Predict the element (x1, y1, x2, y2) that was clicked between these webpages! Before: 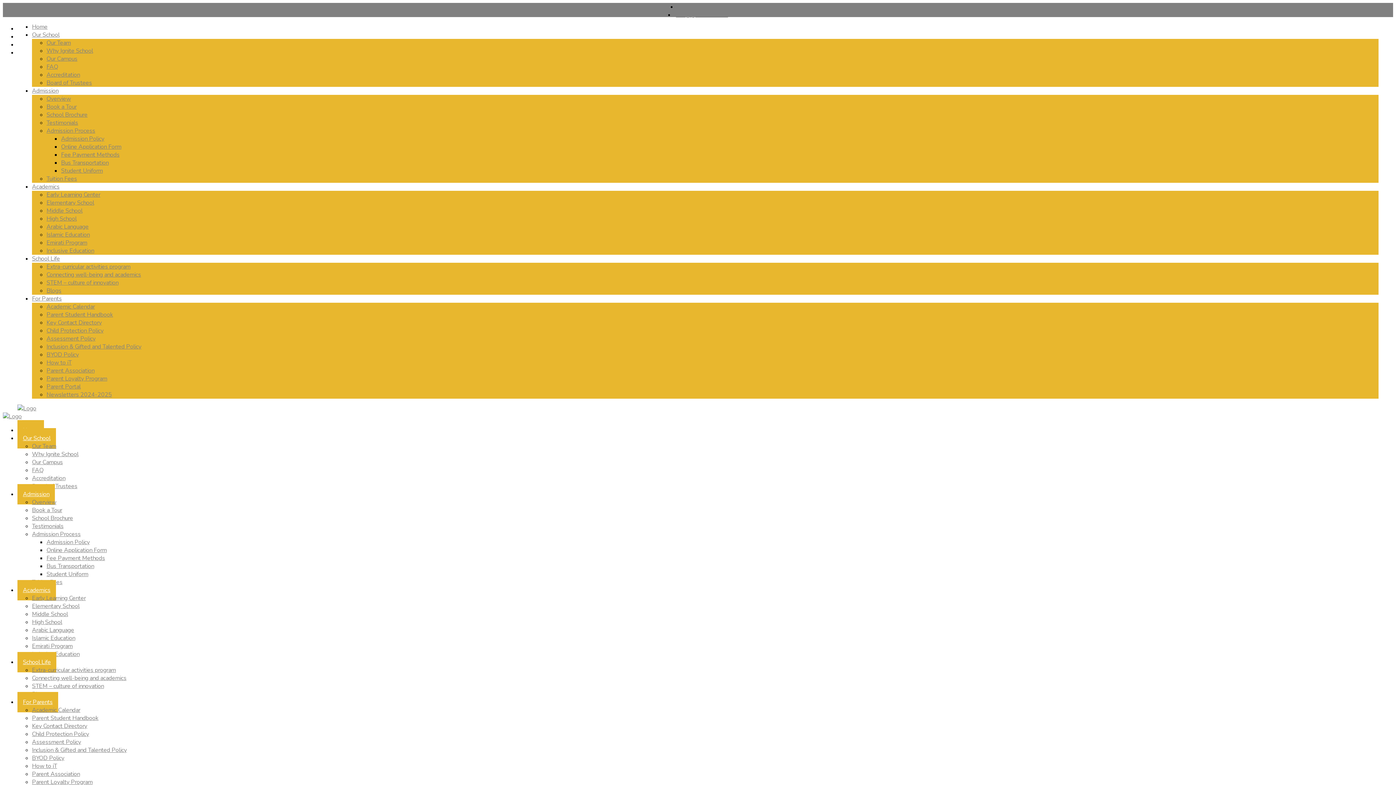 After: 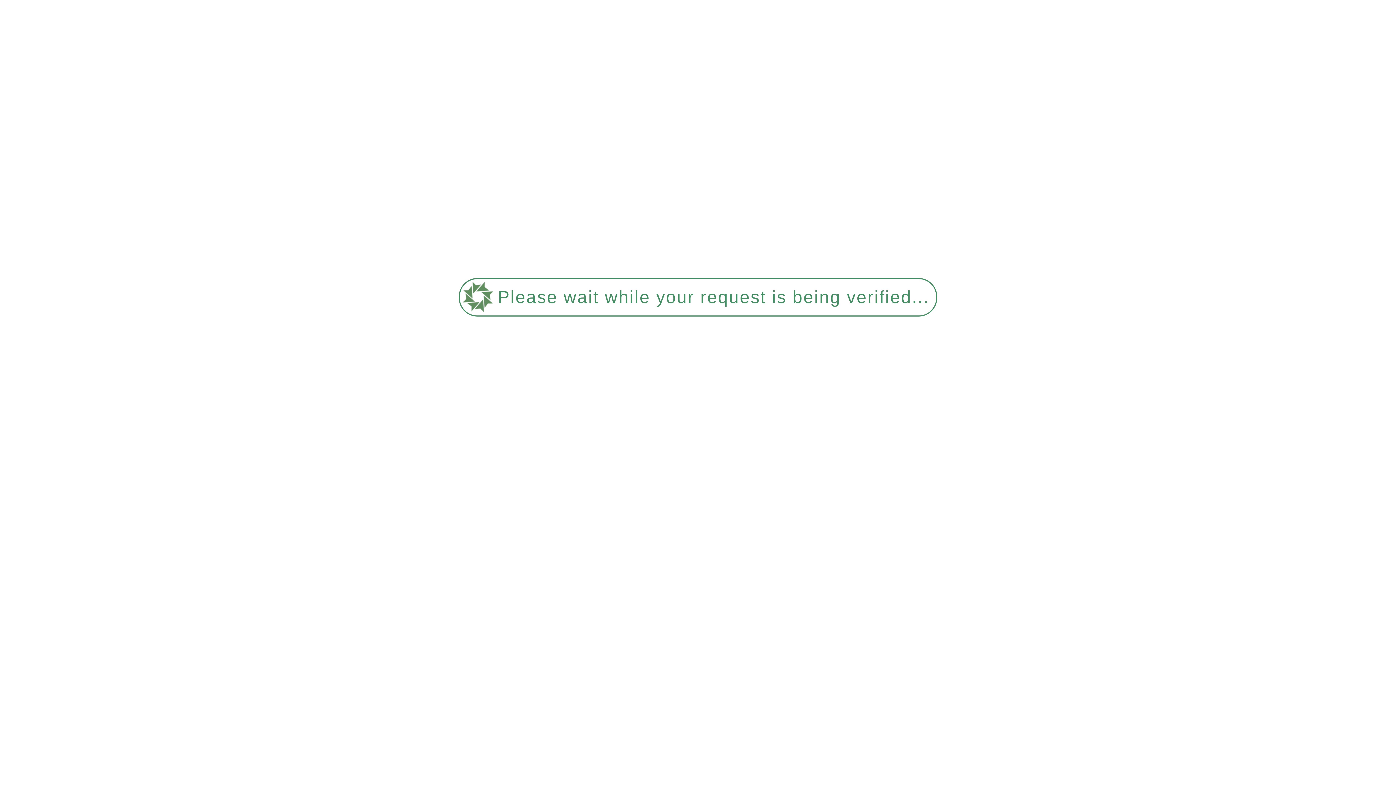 Action: label: Fee Payment Methods bbox: (61, 150, 119, 158)